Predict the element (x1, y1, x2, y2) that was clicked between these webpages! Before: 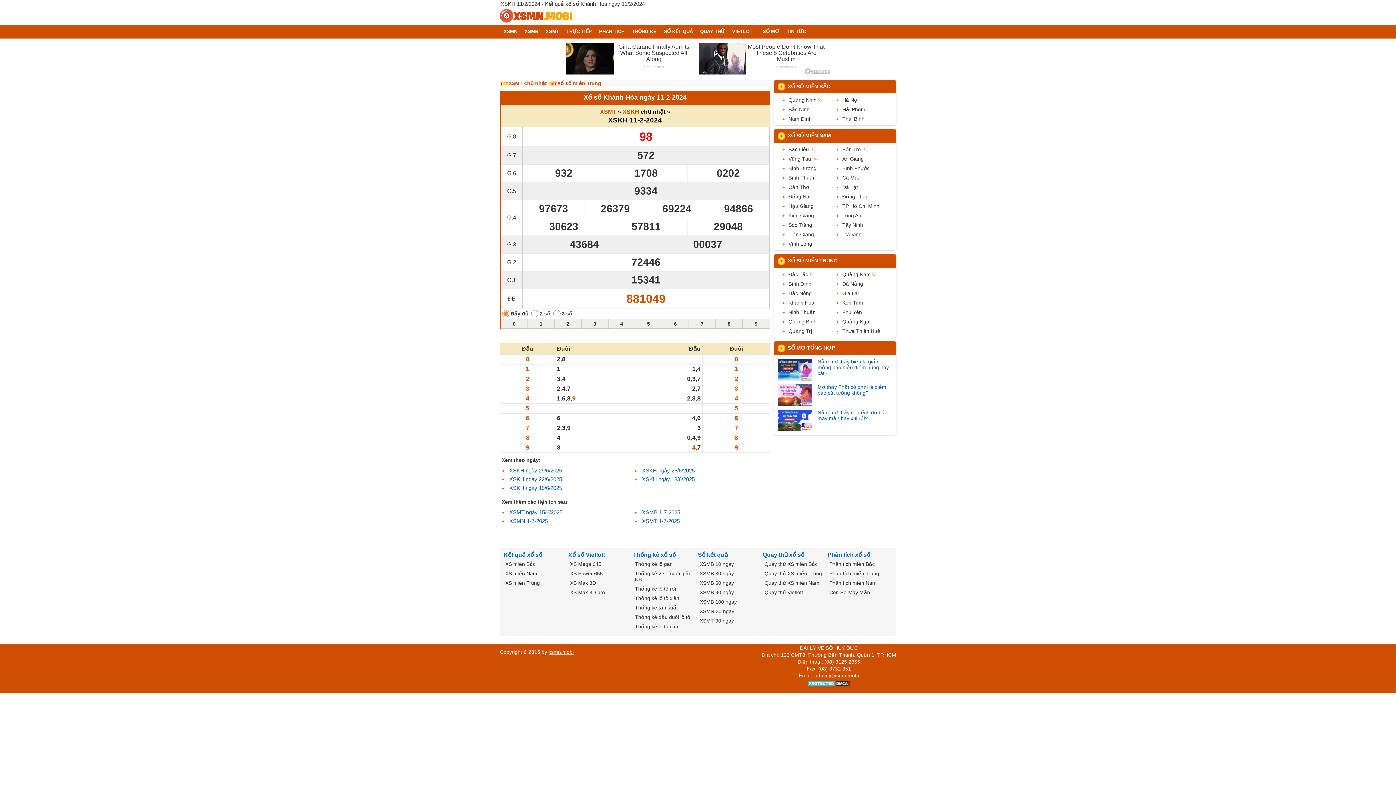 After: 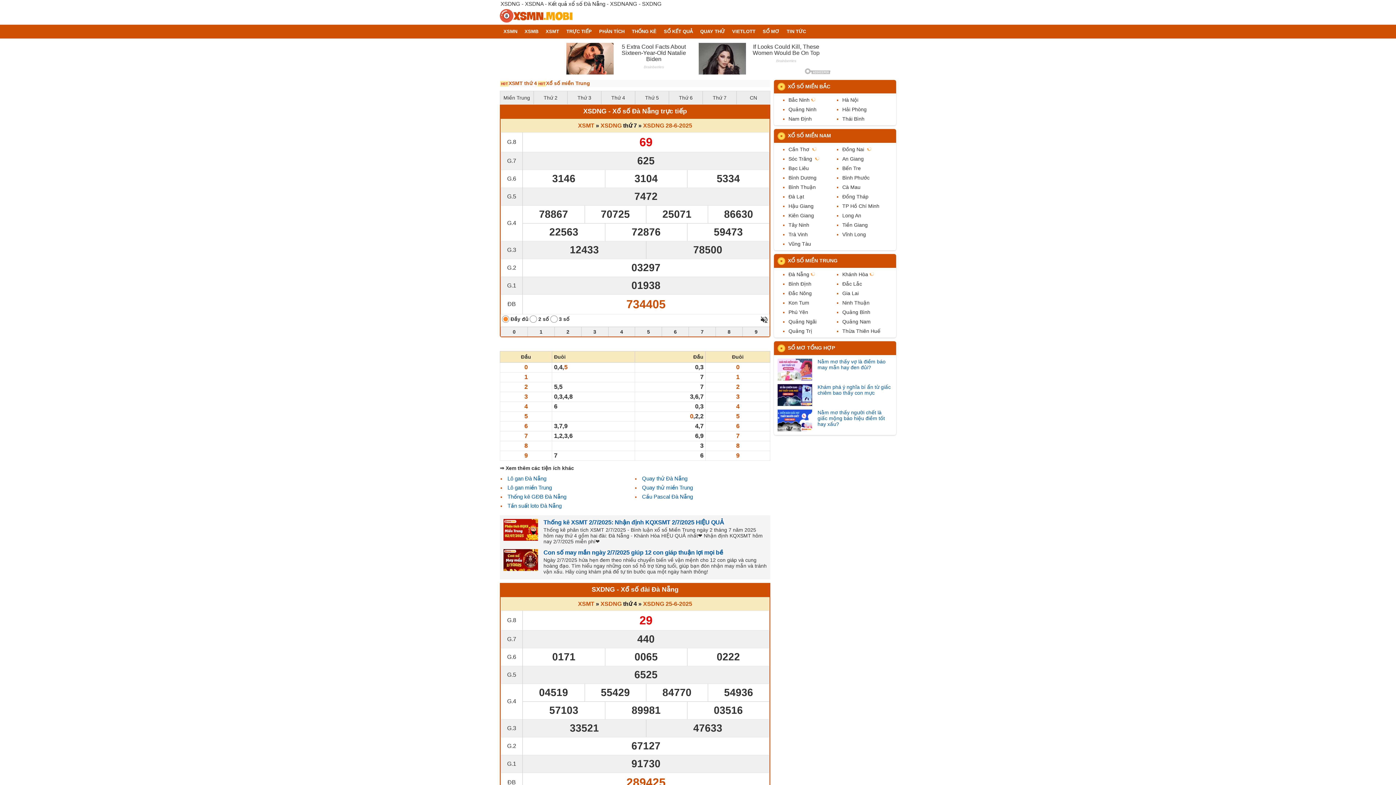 Action: bbox: (842, 281, 863, 286) label: Đà Nẵng